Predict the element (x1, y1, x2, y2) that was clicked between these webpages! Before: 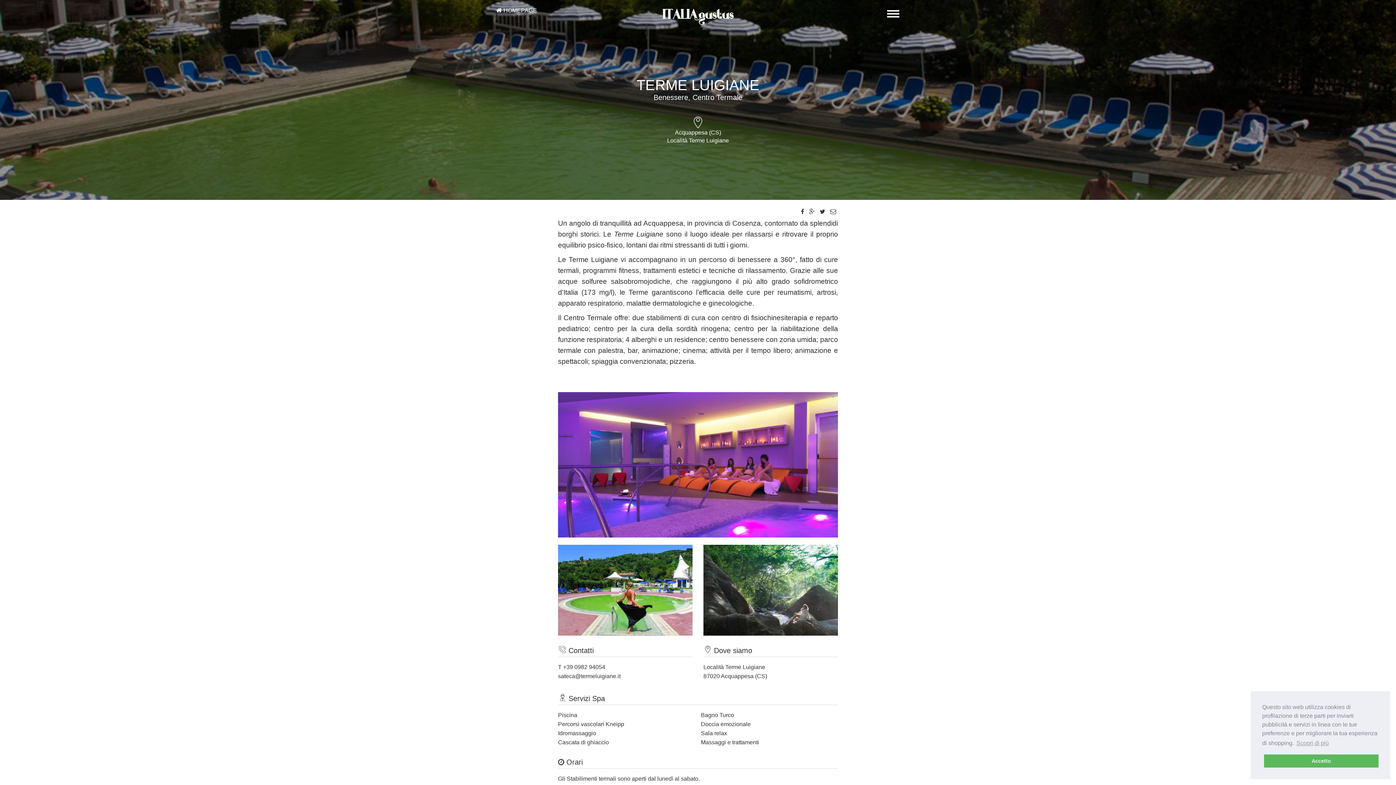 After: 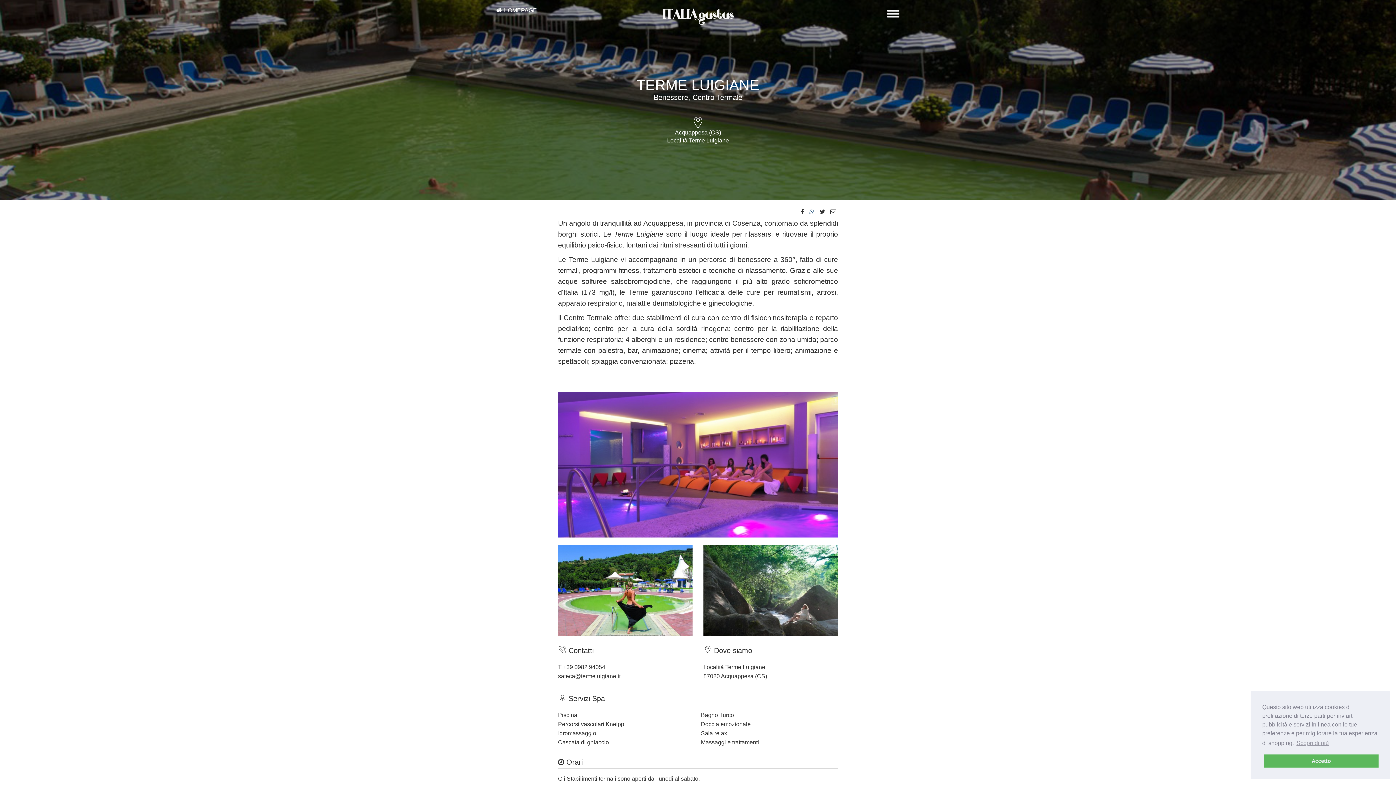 Action: bbox: (809, 208, 814, 214)